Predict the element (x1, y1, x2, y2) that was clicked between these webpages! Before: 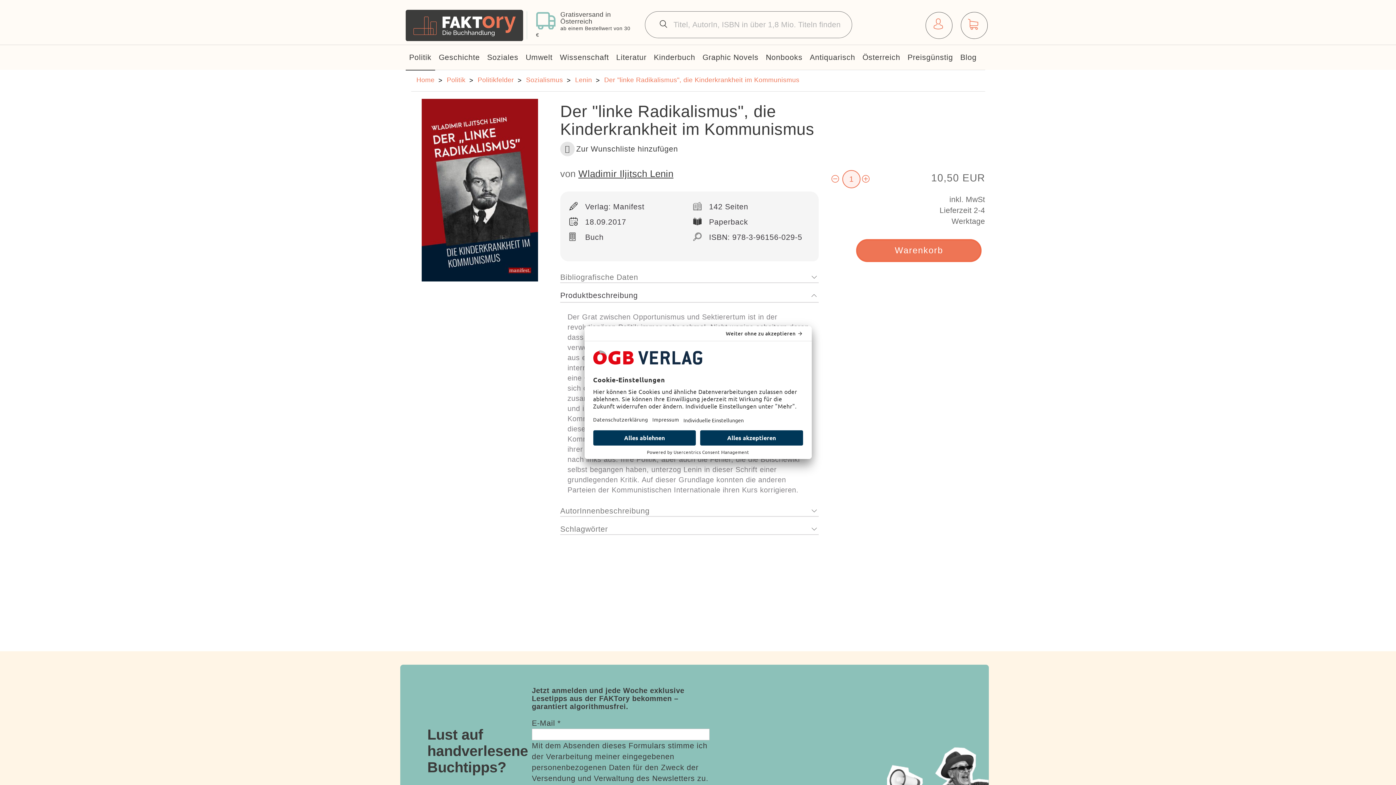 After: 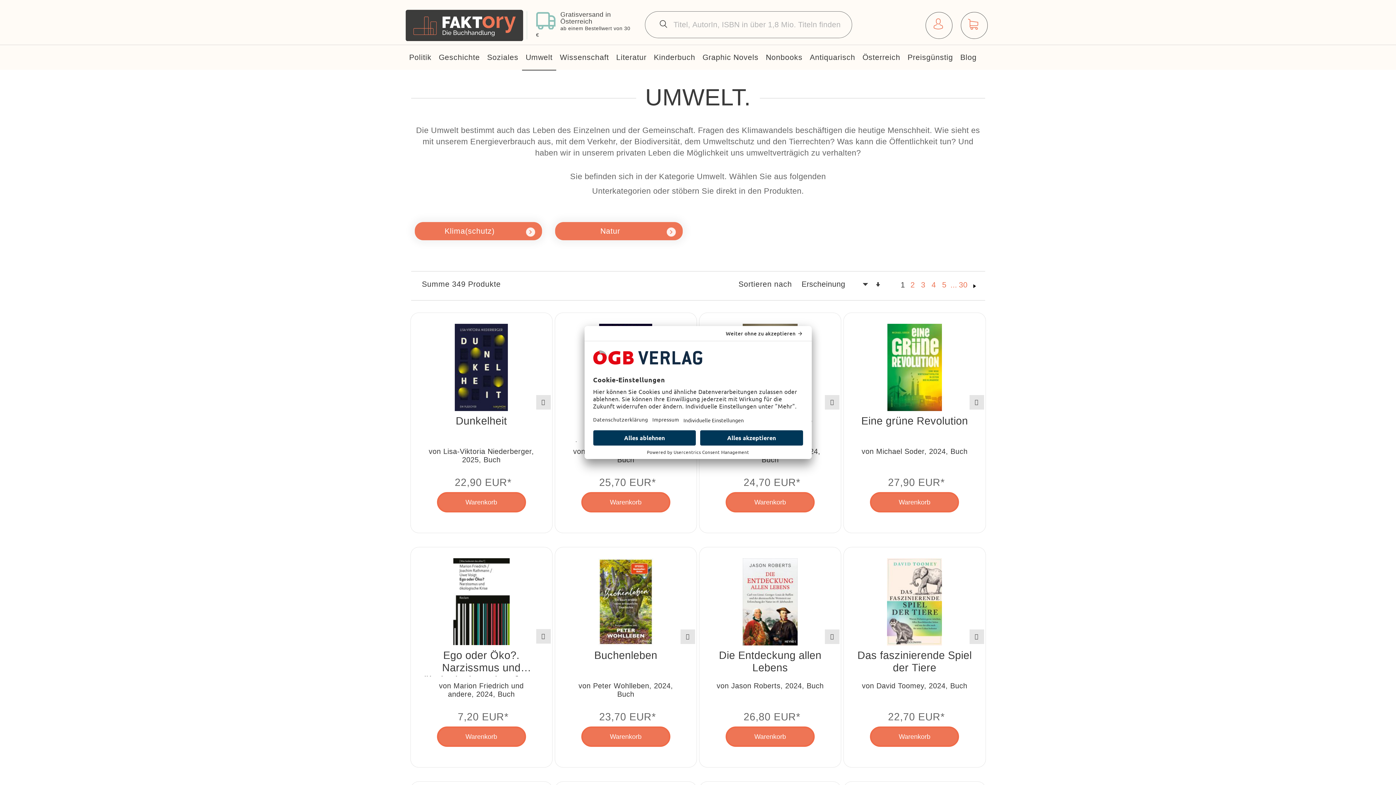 Action: label: Umwelt bbox: (522, 45, 556, 69)